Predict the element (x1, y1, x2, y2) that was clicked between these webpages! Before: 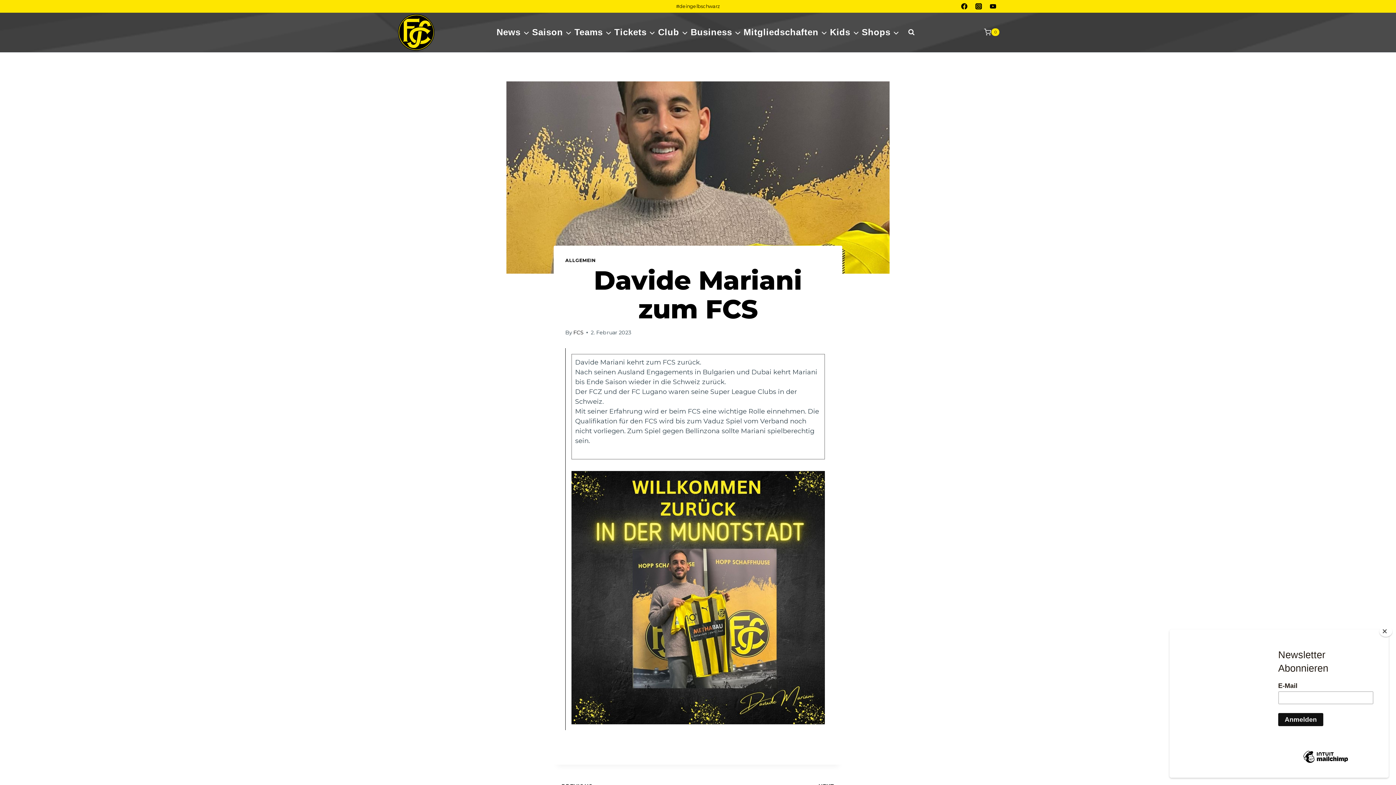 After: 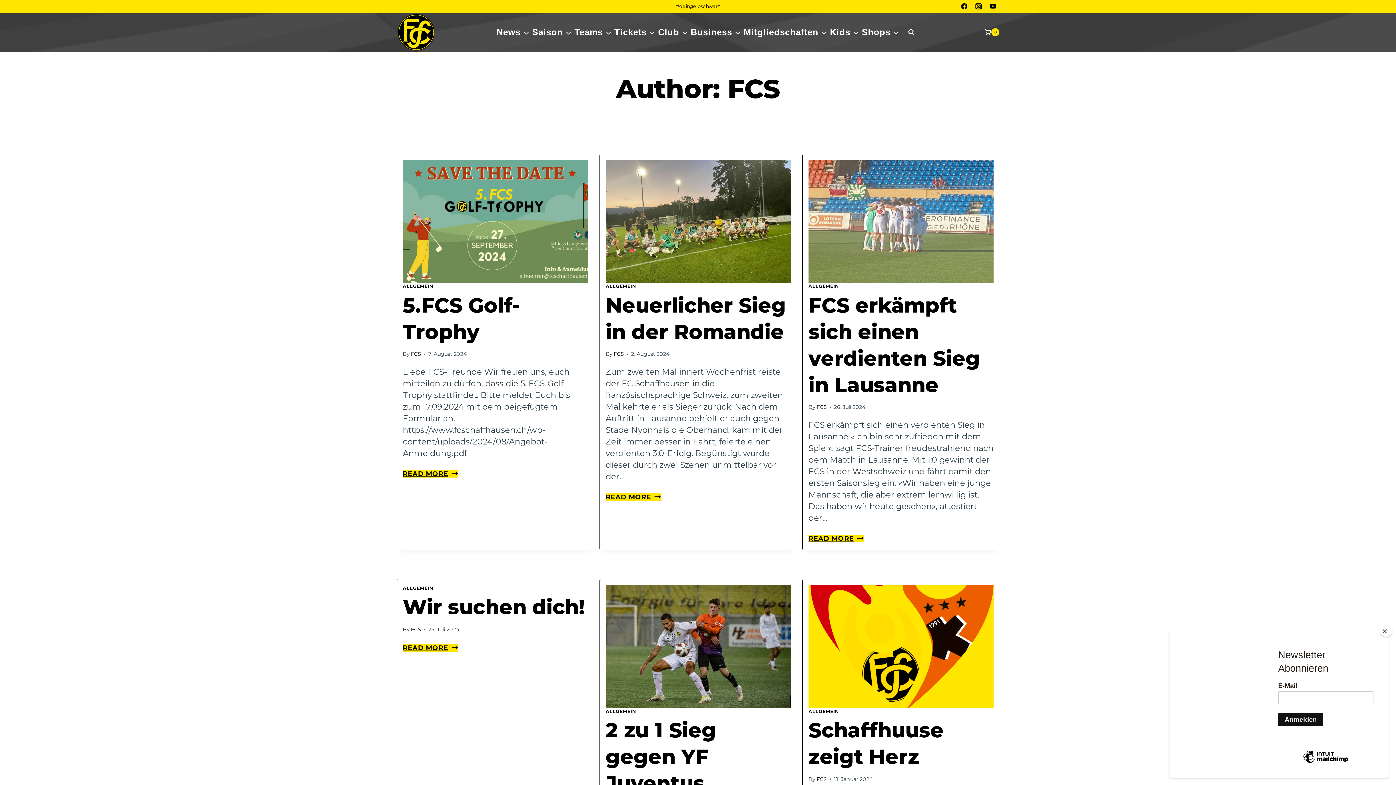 Action: bbox: (573, 329, 583, 335) label: FCS